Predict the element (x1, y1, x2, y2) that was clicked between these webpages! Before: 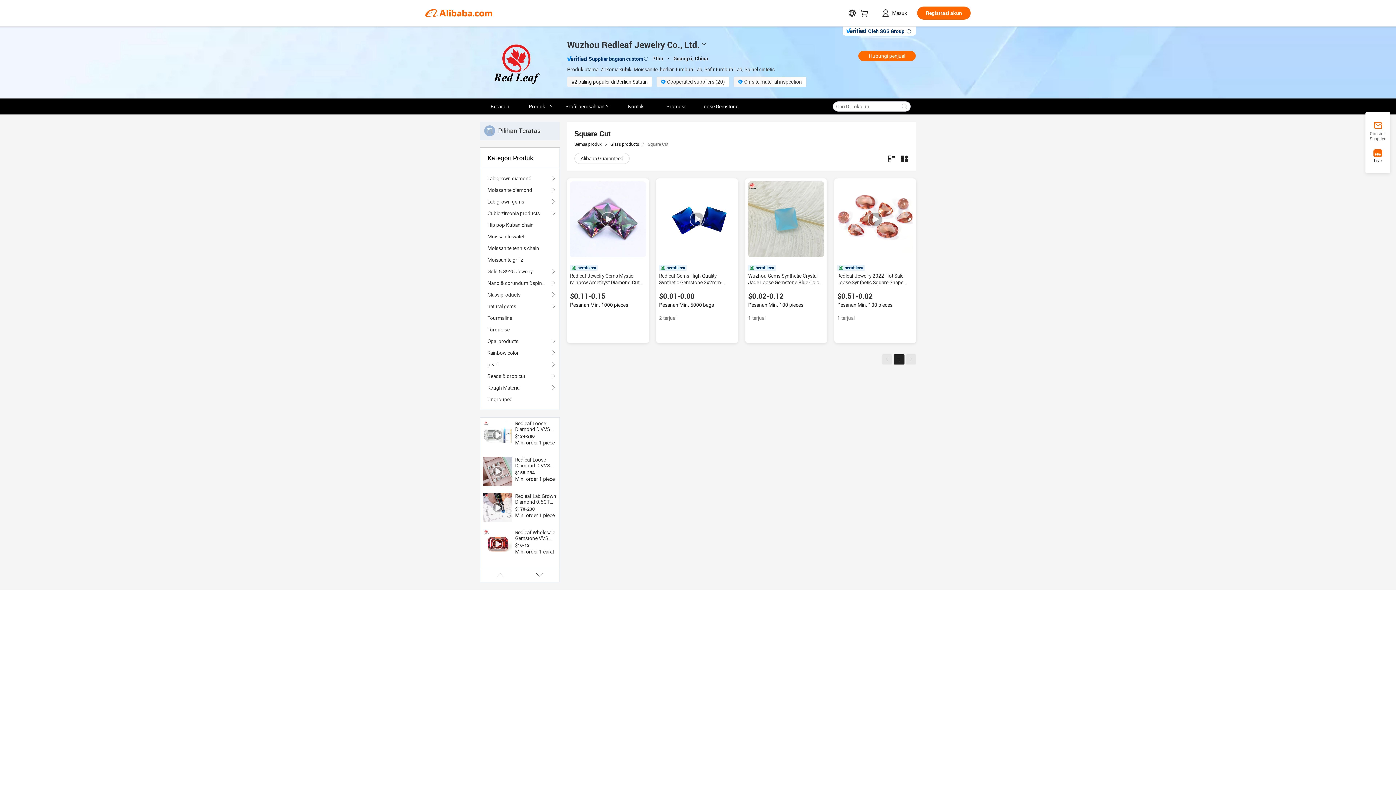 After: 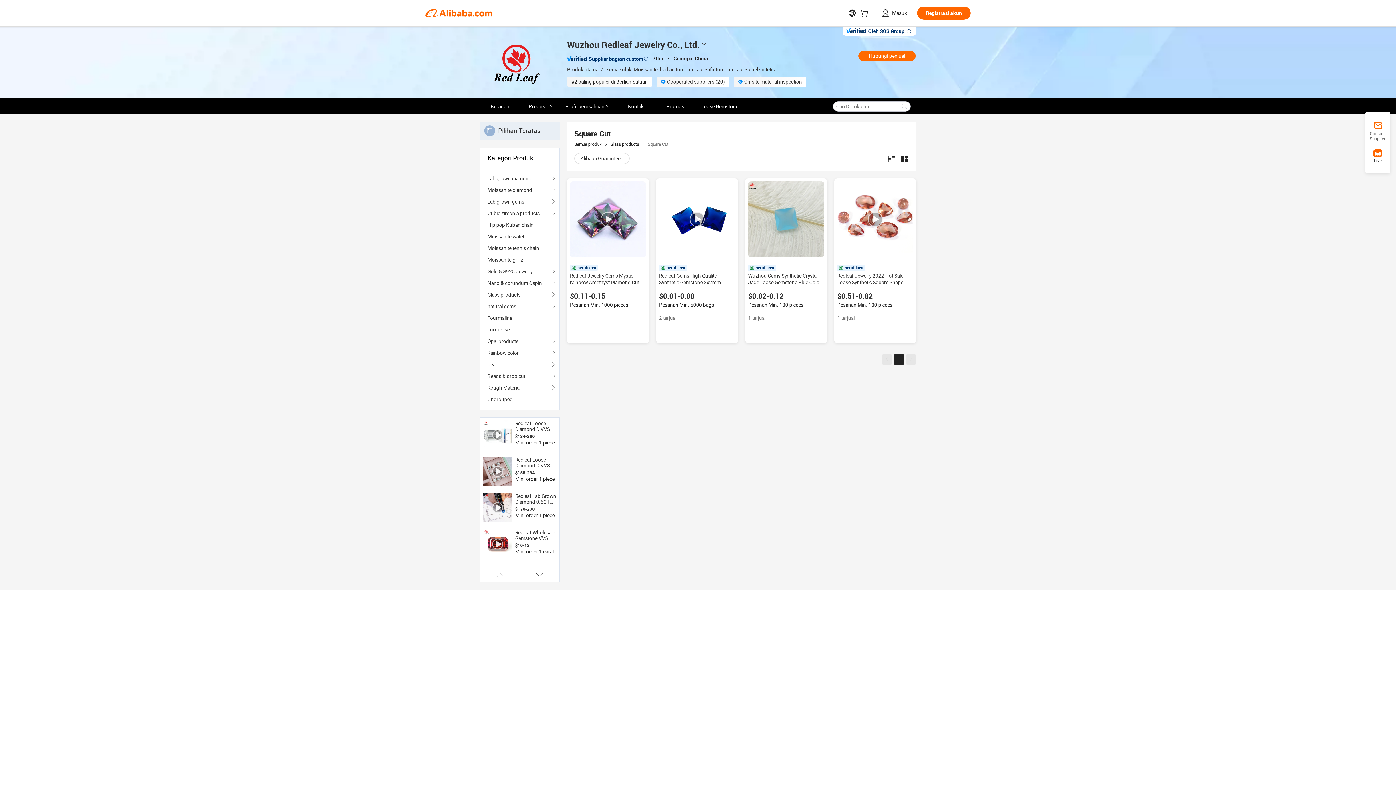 Action: label: 1 bbox: (893, 354, 904, 364)